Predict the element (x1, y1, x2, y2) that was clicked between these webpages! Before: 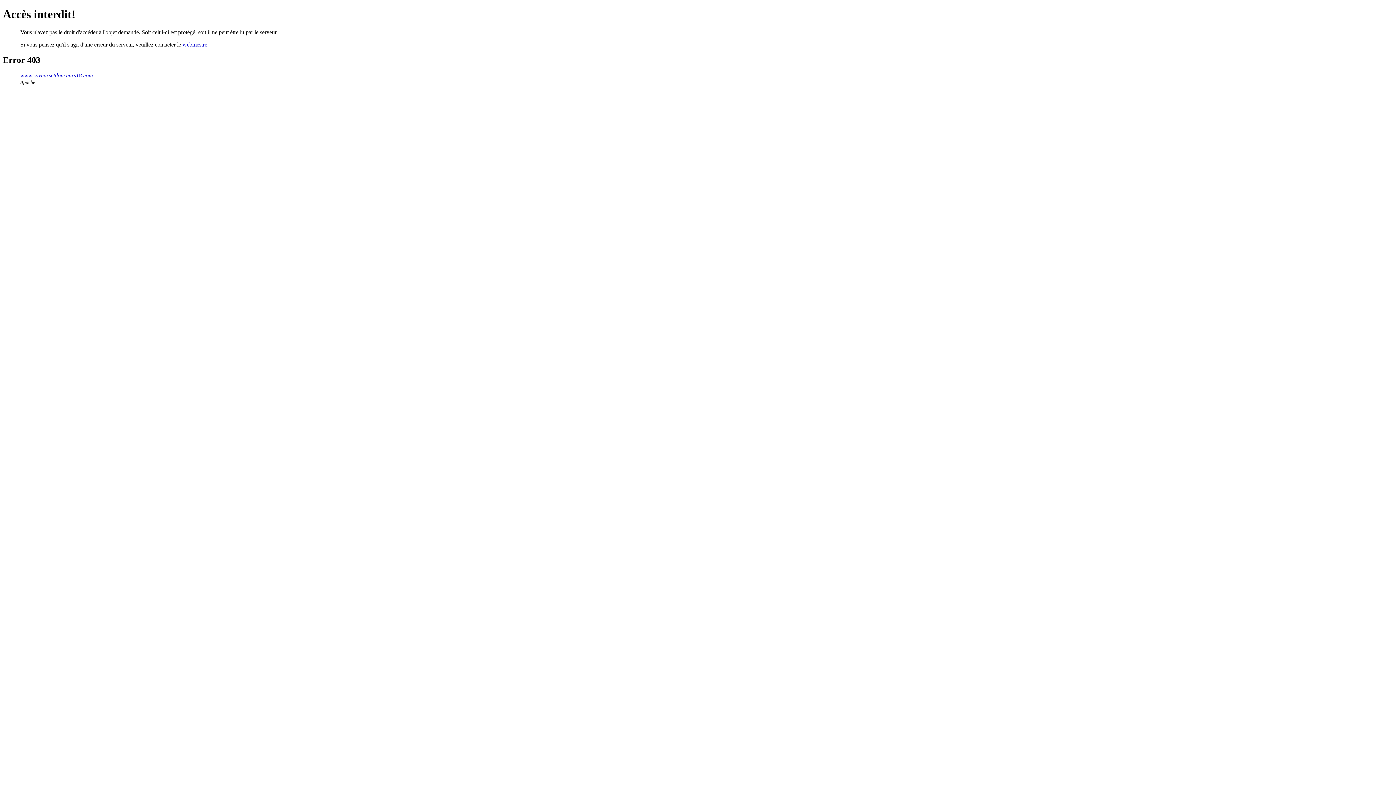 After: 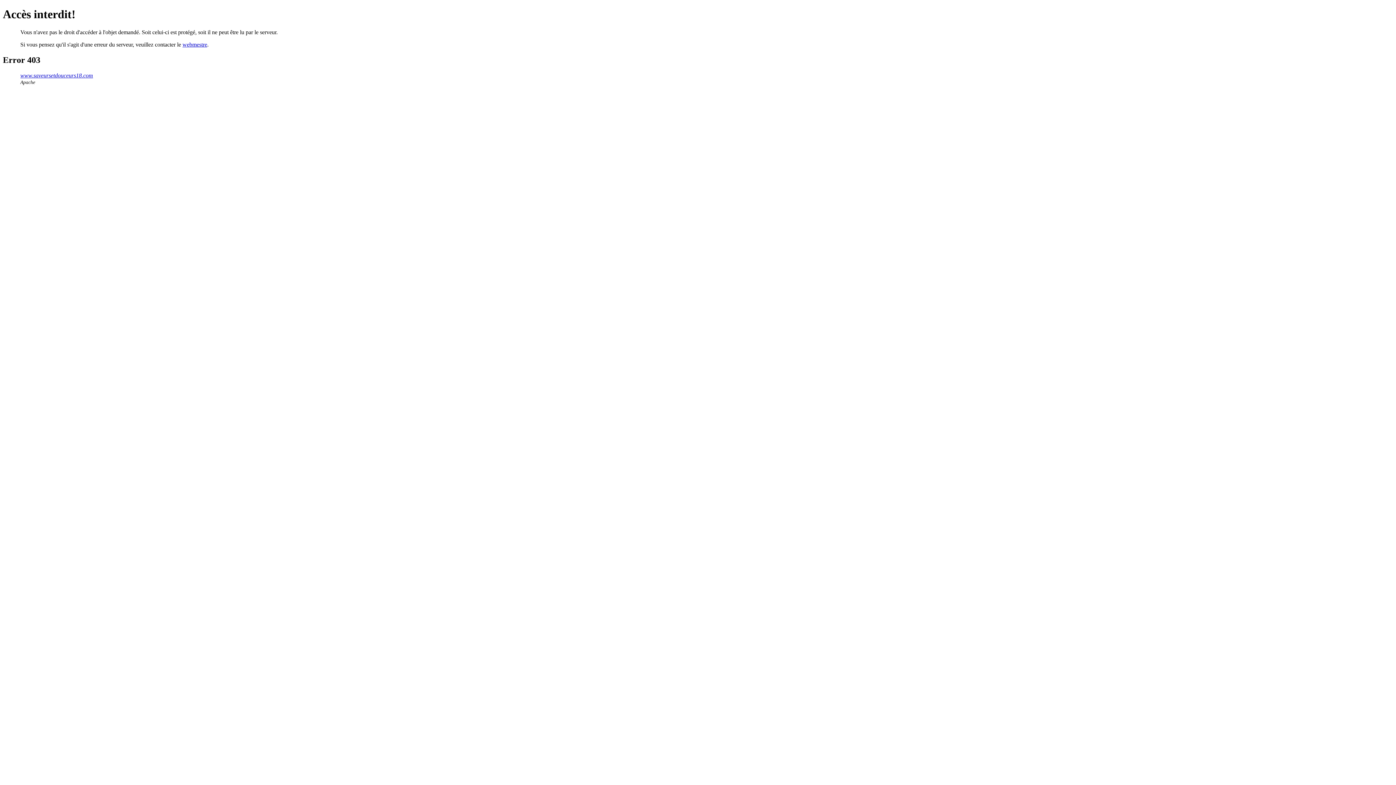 Action: label: webmestre bbox: (182, 41, 207, 47)